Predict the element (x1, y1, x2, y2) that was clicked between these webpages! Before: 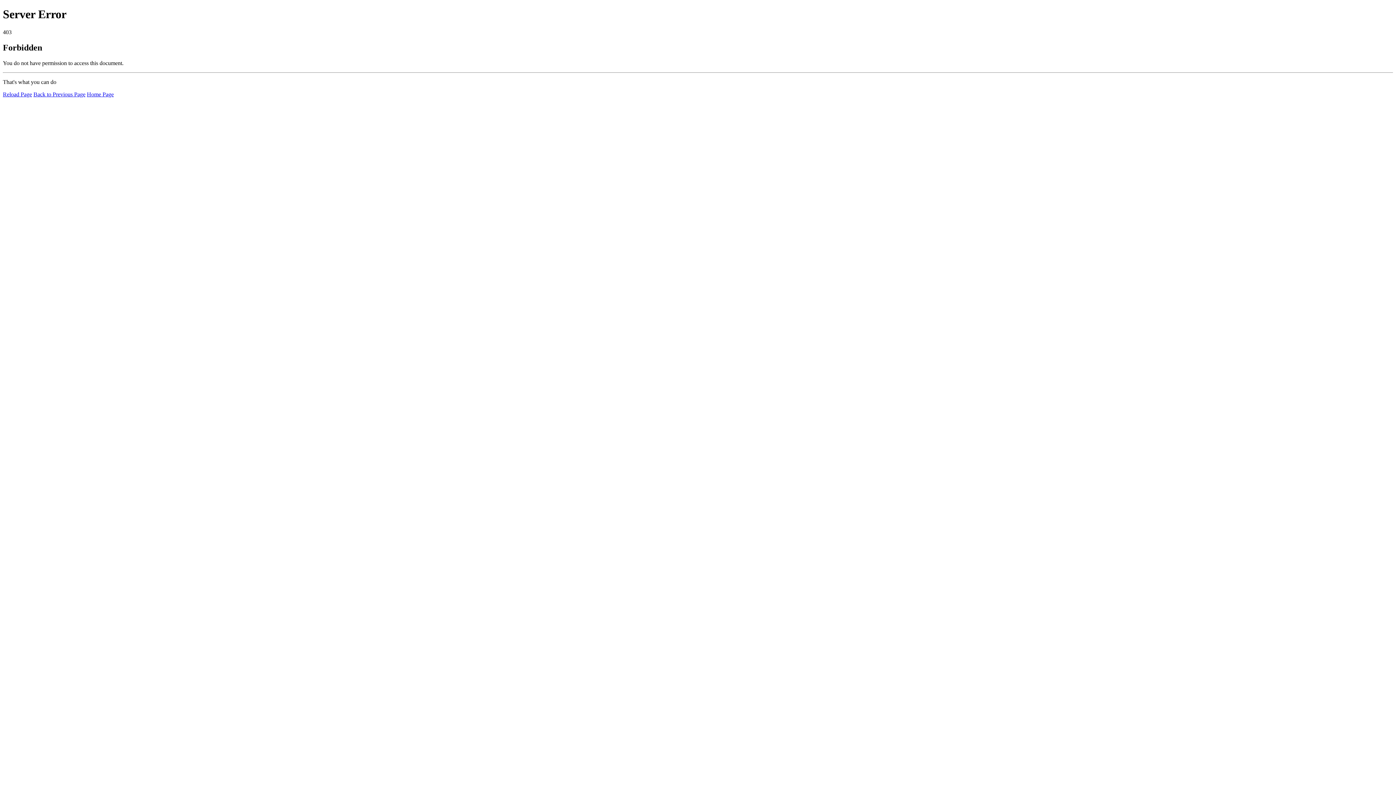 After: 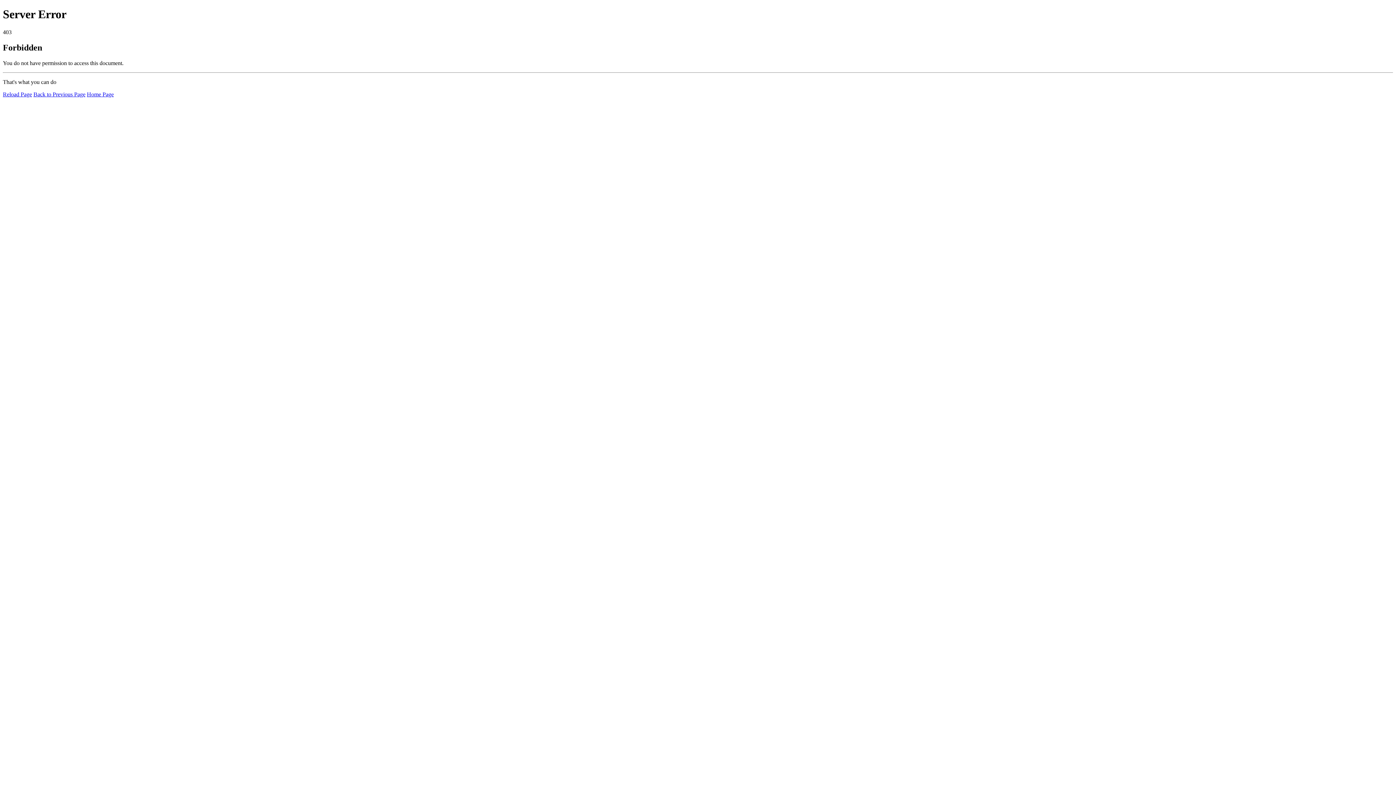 Action: bbox: (86, 91, 113, 97) label: Home Page